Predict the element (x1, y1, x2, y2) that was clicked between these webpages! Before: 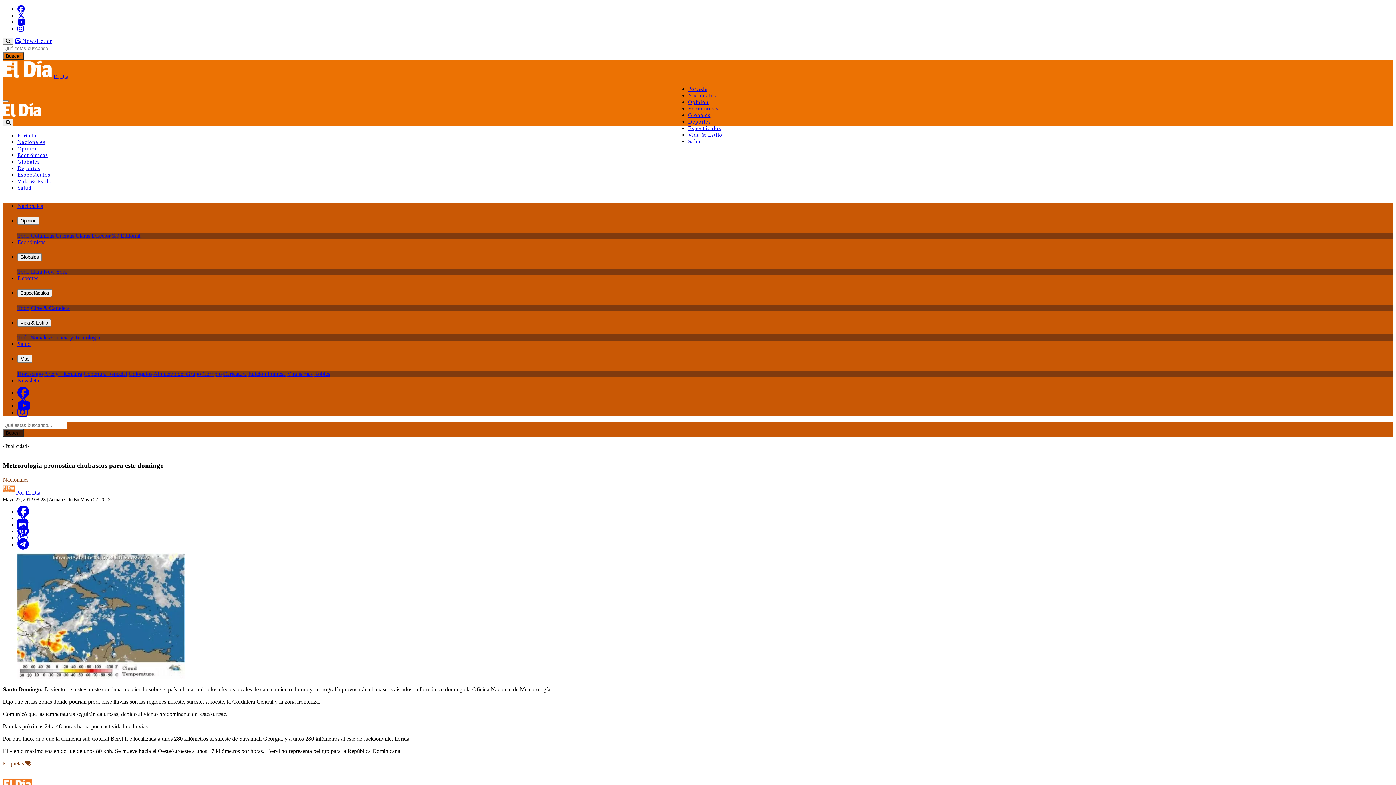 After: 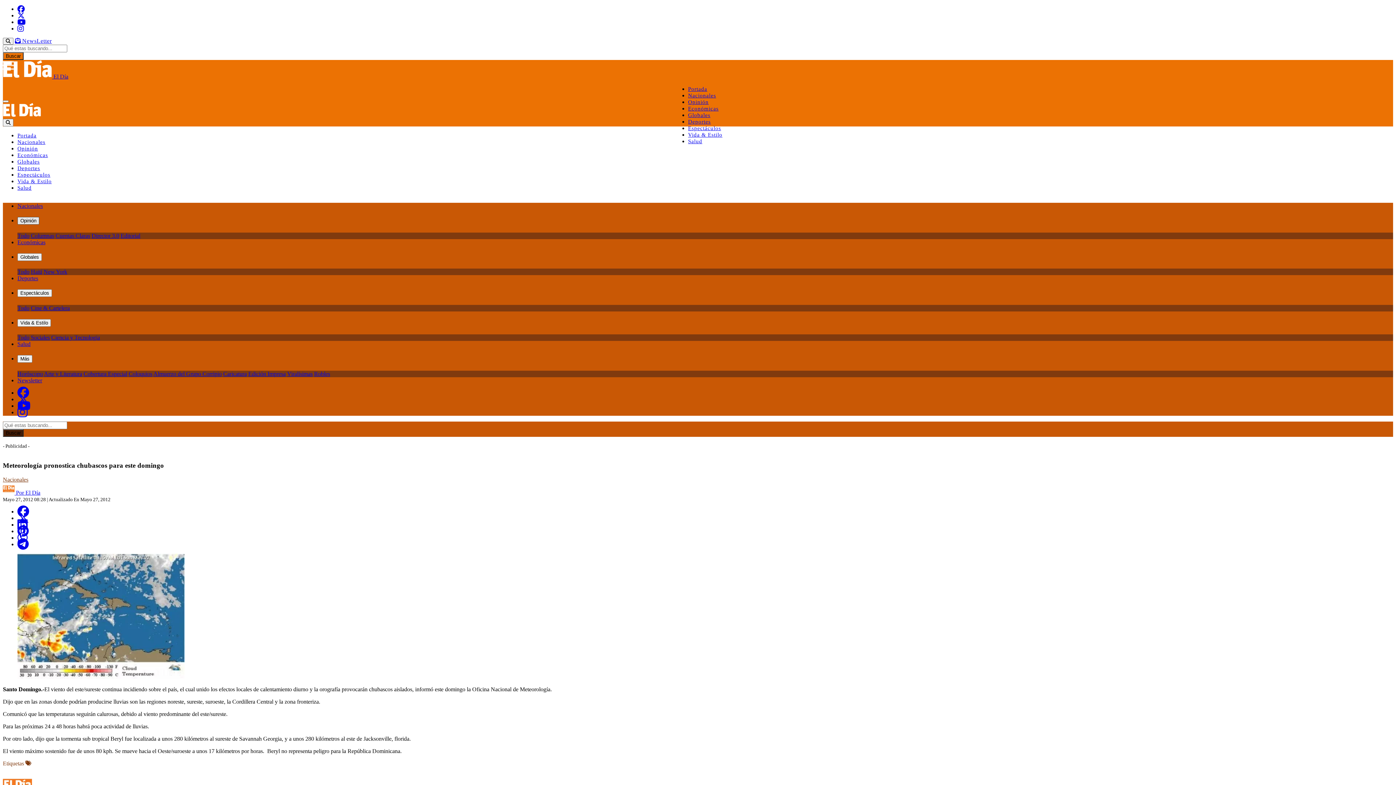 Action: label: Opinión bbox: (17, 217, 39, 224)